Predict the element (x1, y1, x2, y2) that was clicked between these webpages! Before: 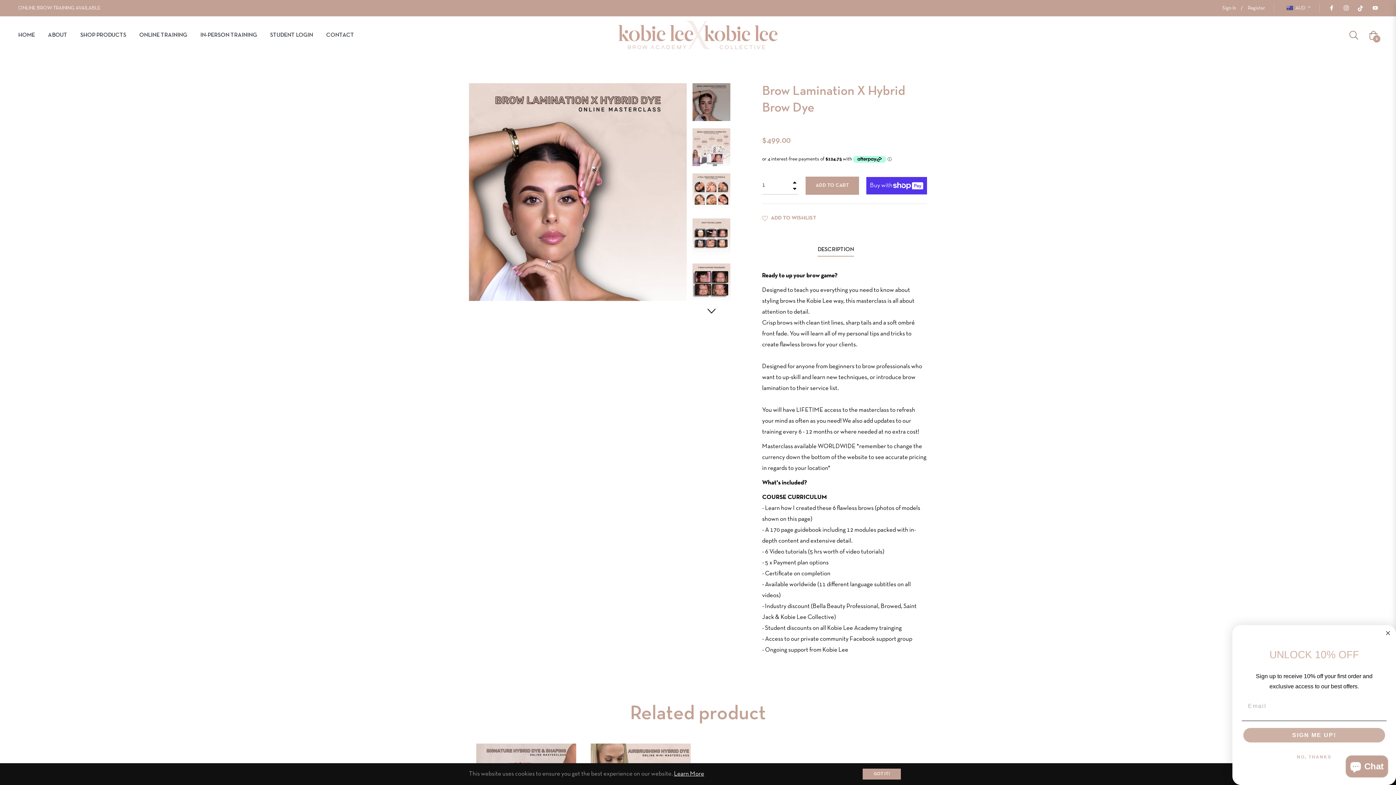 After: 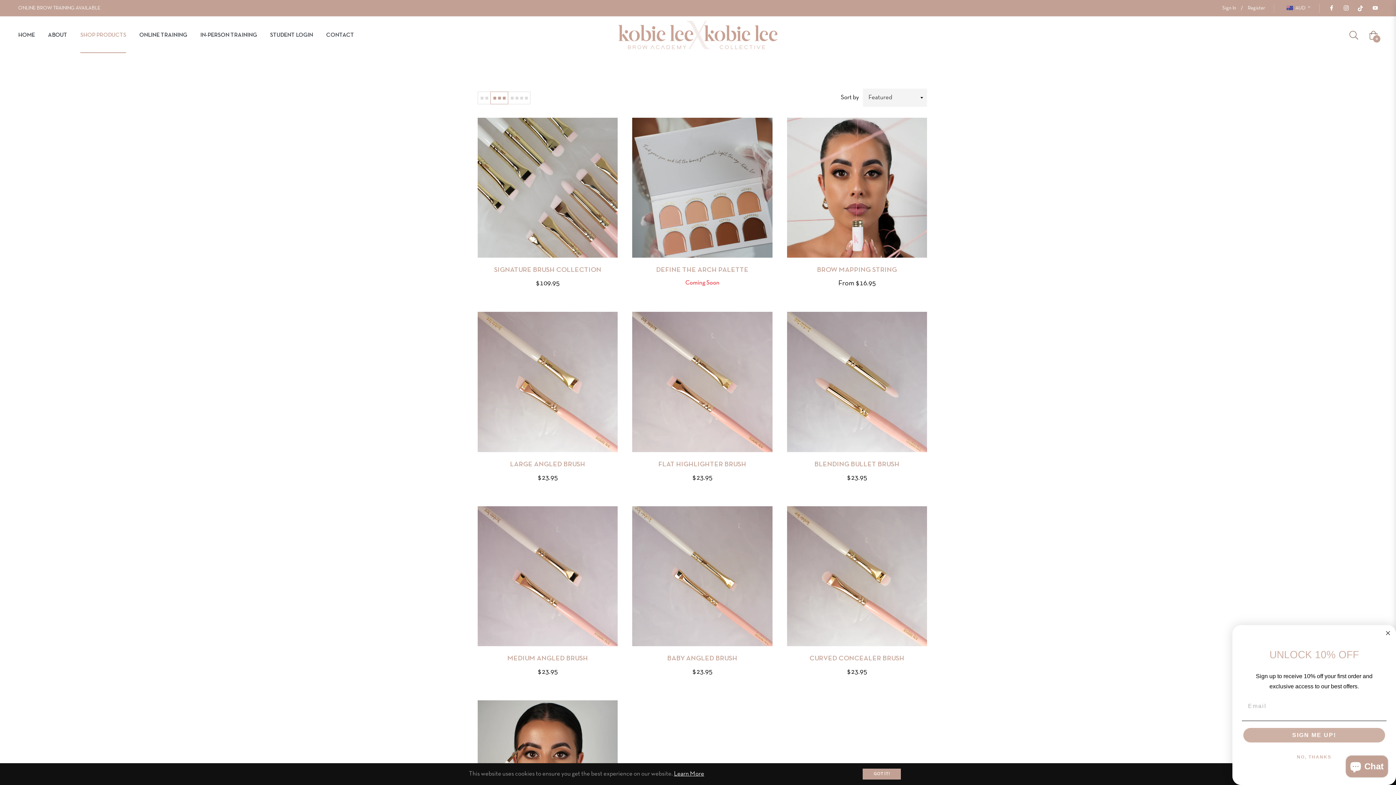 Action: label: SHOP PRODUCTS bbox: (73, 16, 132, 54)